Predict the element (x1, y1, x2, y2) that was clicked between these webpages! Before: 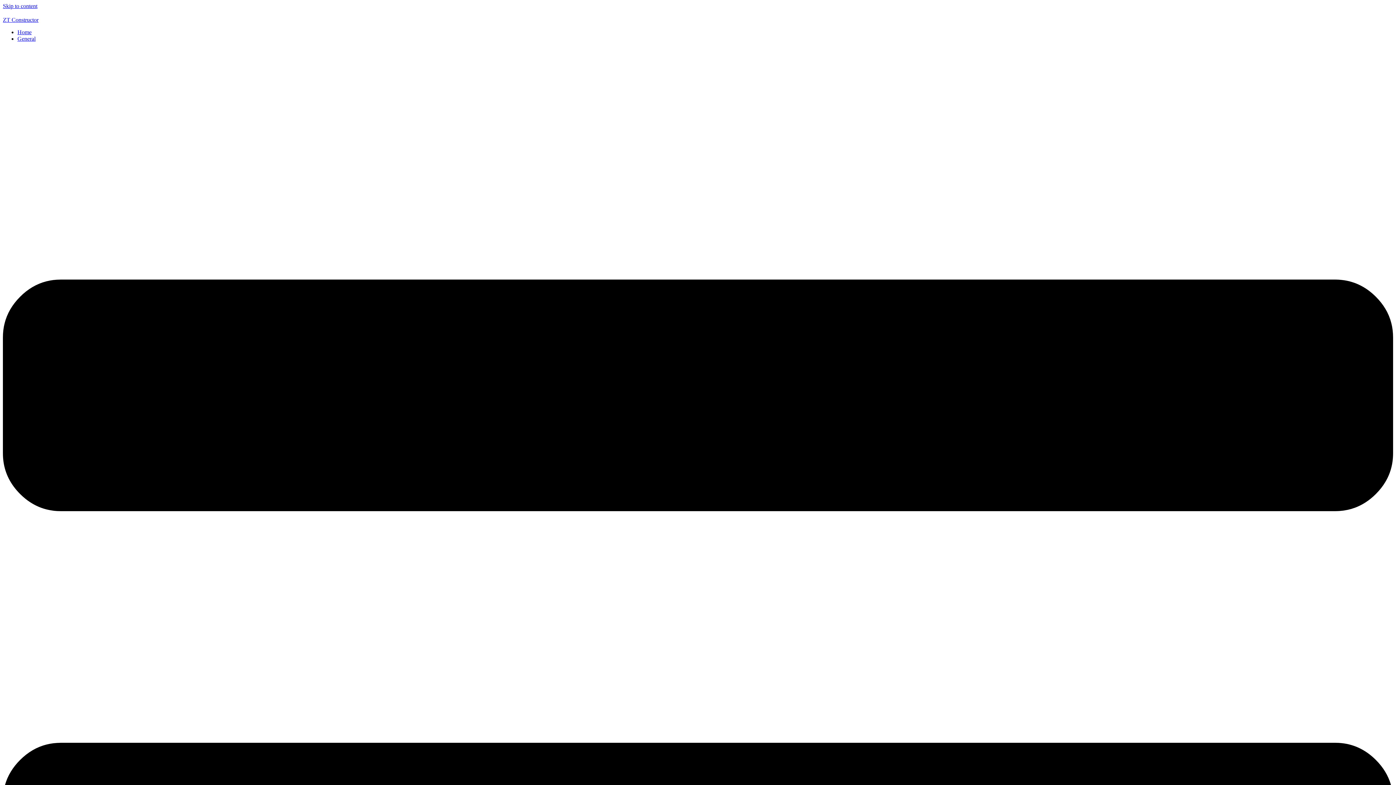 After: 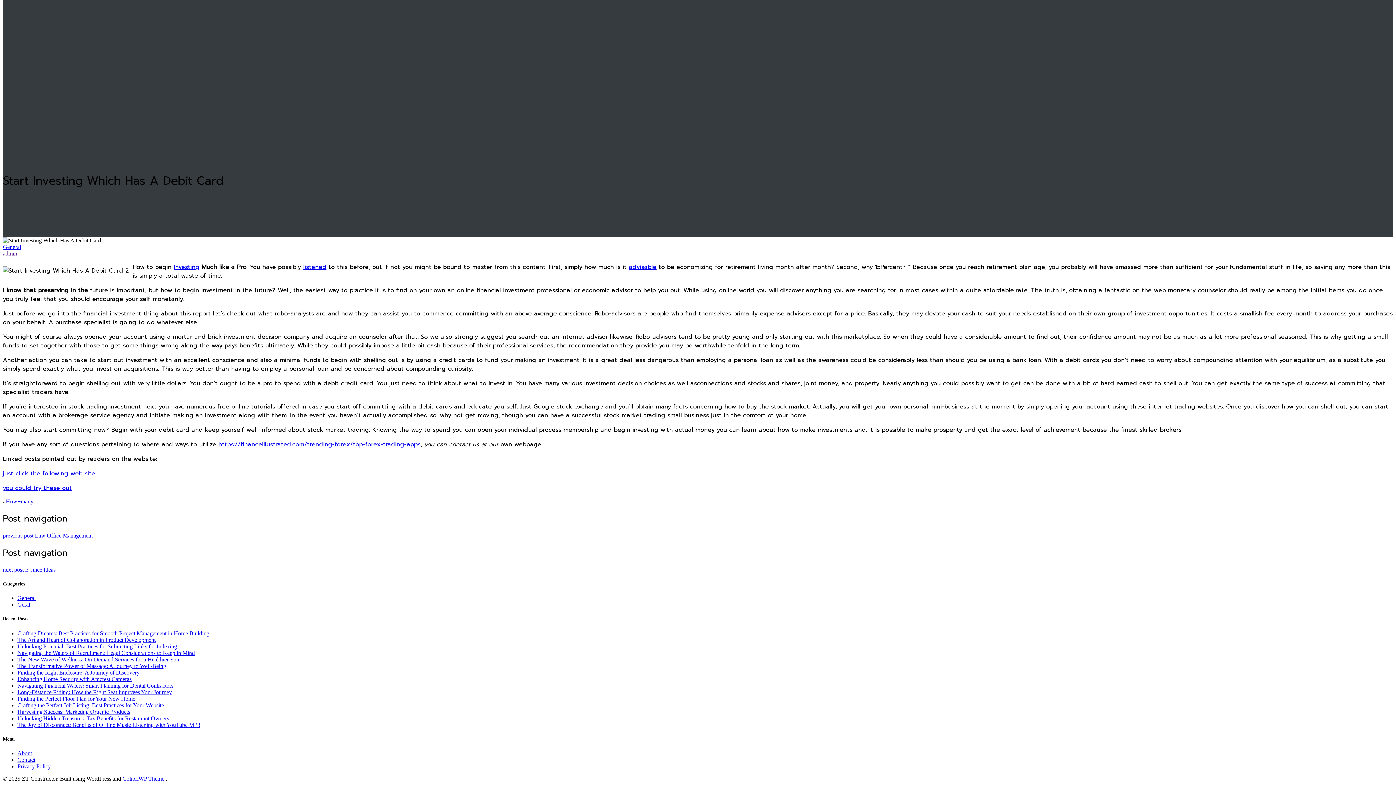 Action: label: Skip to content bbox: (2, 2, 37, 9)